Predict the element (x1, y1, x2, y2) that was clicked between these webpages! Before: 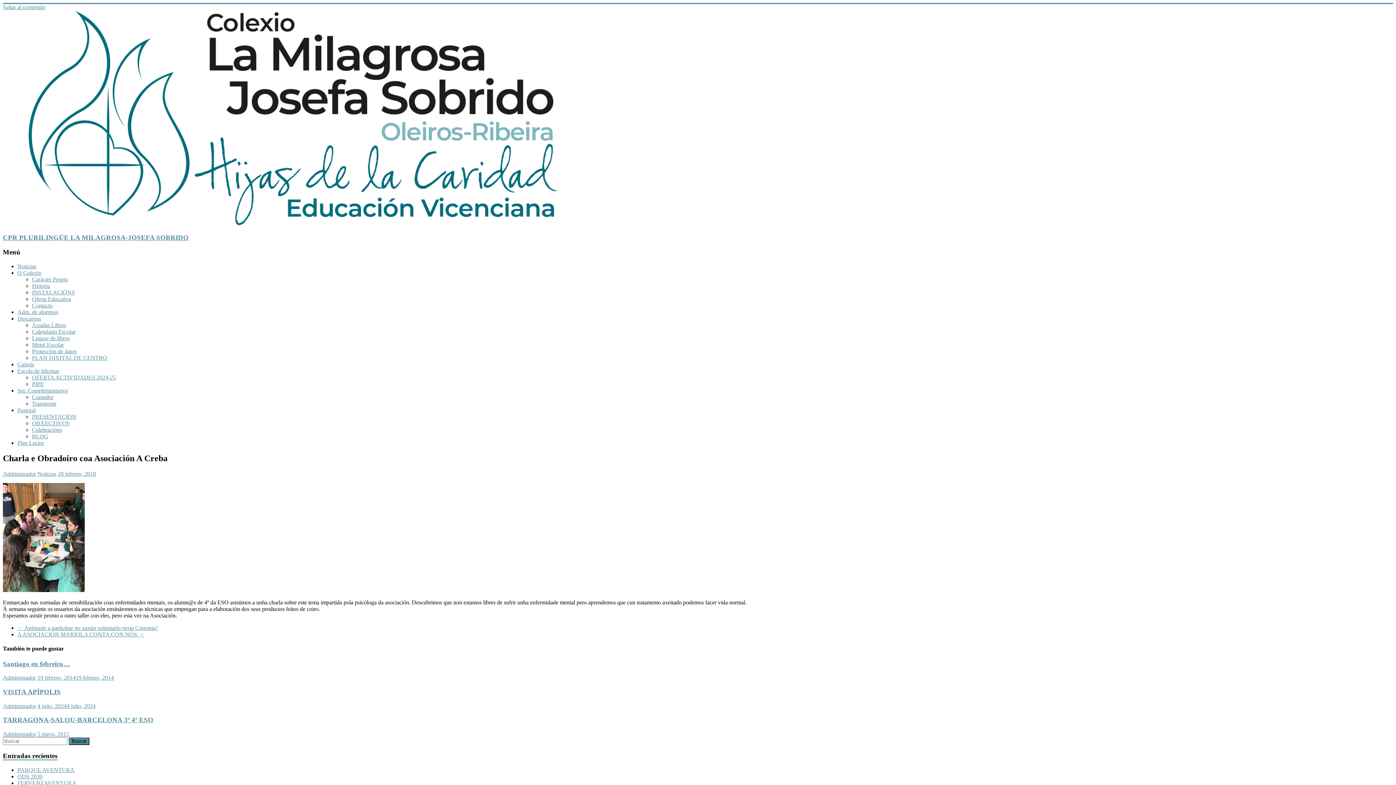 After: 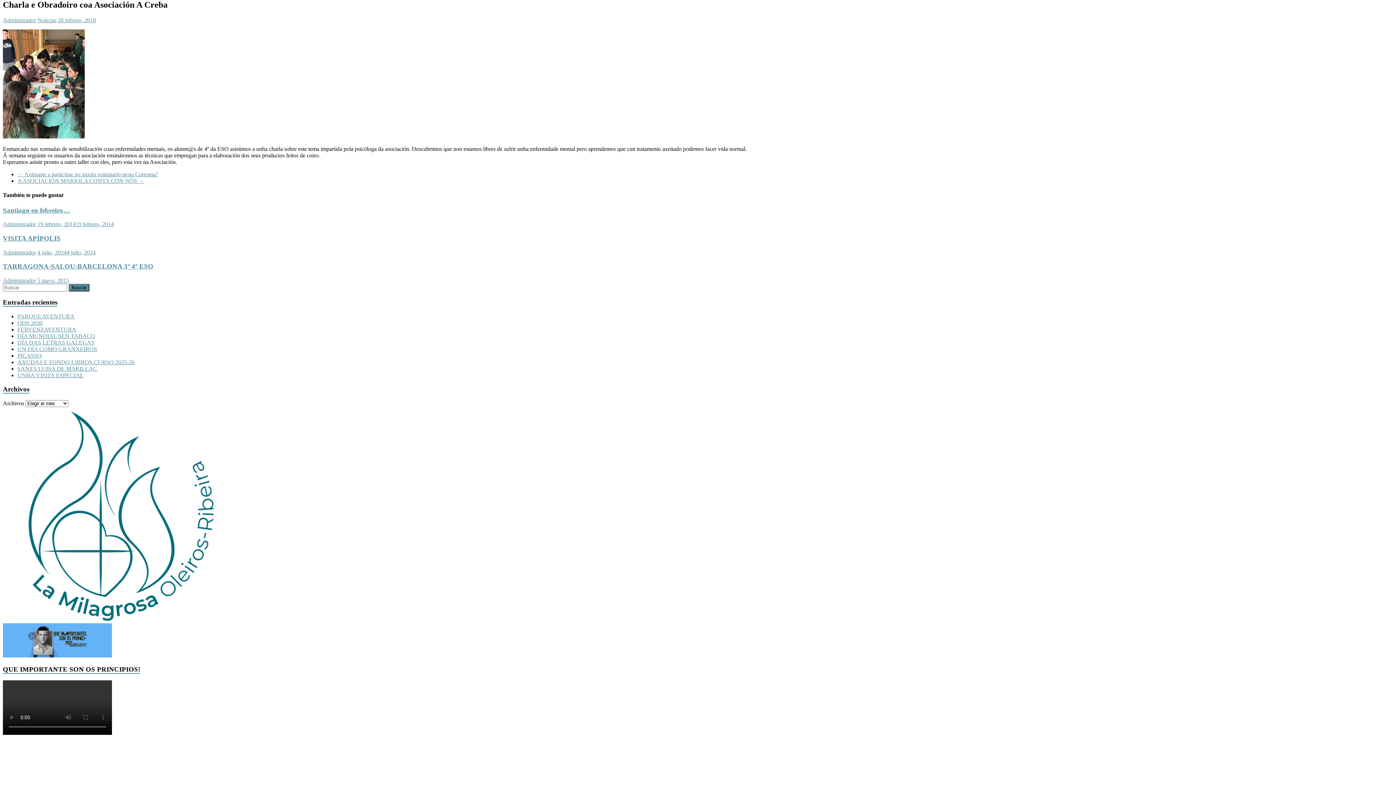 Action: bbox: (2, 4, 45, 10) label: Saltar al contenido